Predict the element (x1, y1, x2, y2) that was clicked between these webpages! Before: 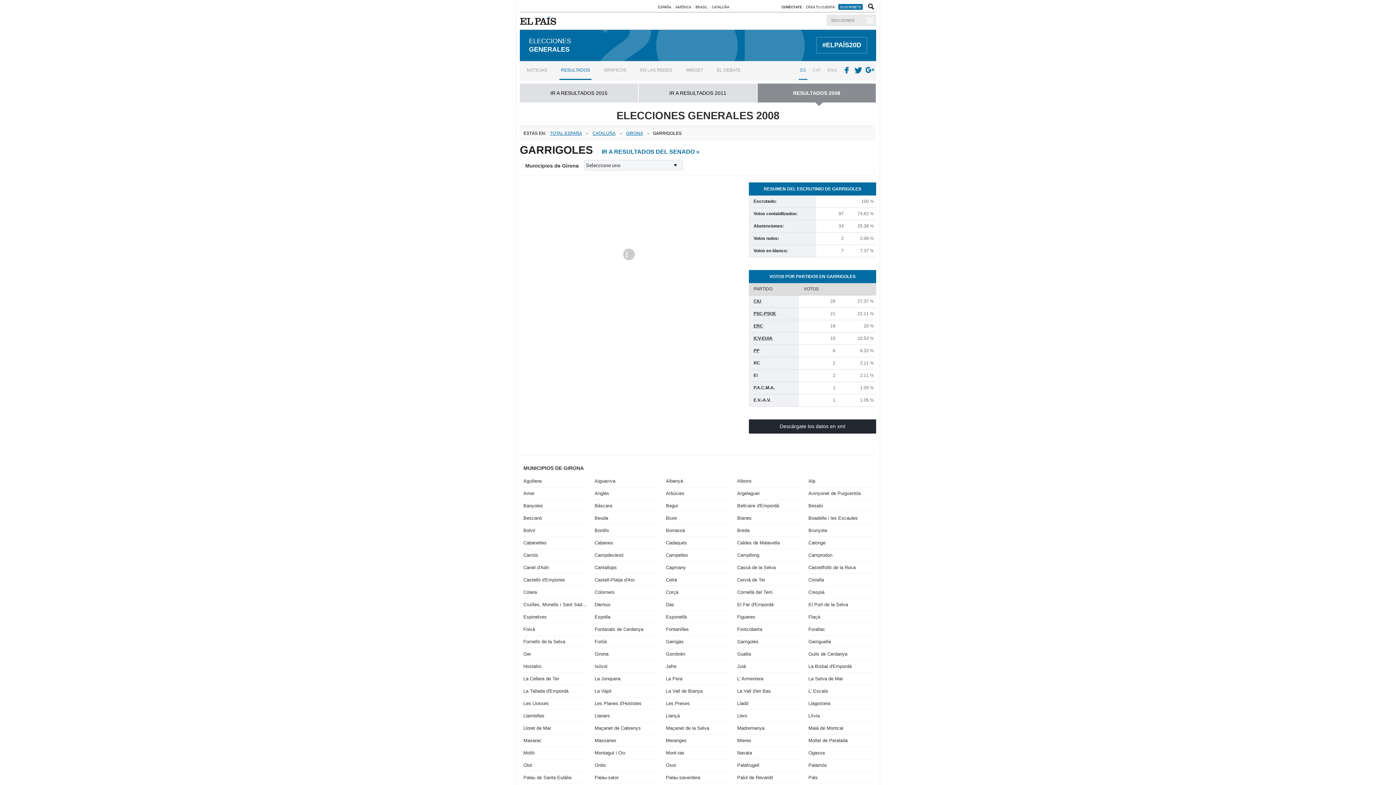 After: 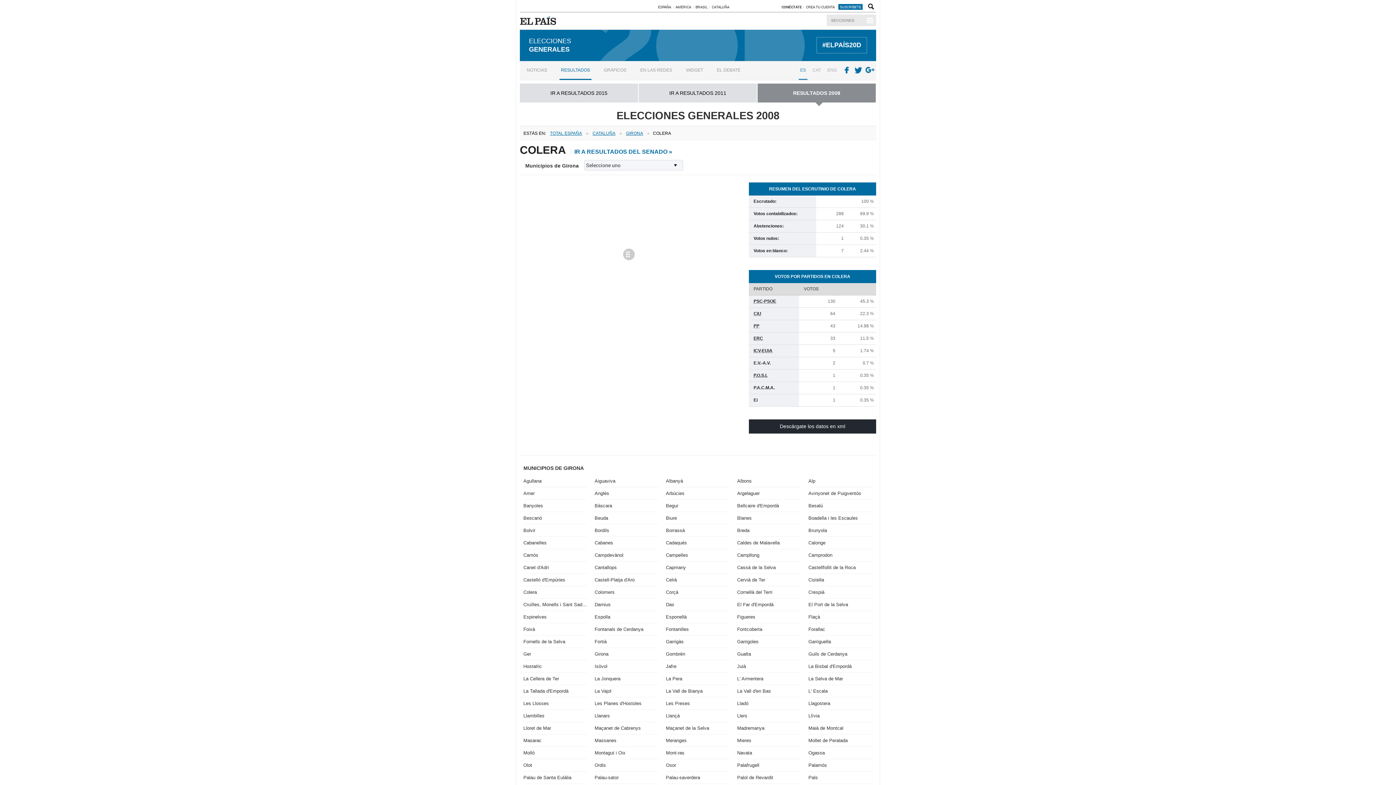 Action: bbox: (523, 586, 587, 598) label: Colera